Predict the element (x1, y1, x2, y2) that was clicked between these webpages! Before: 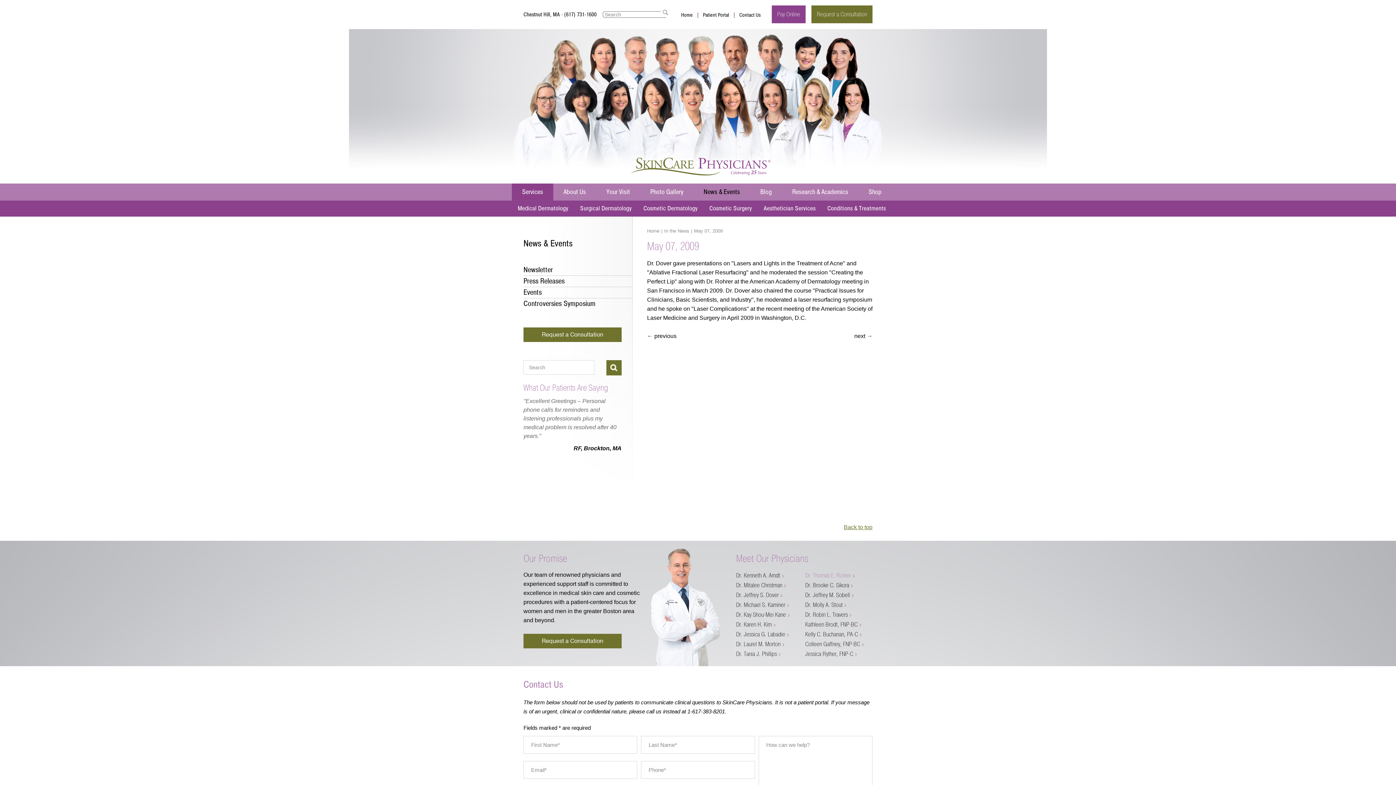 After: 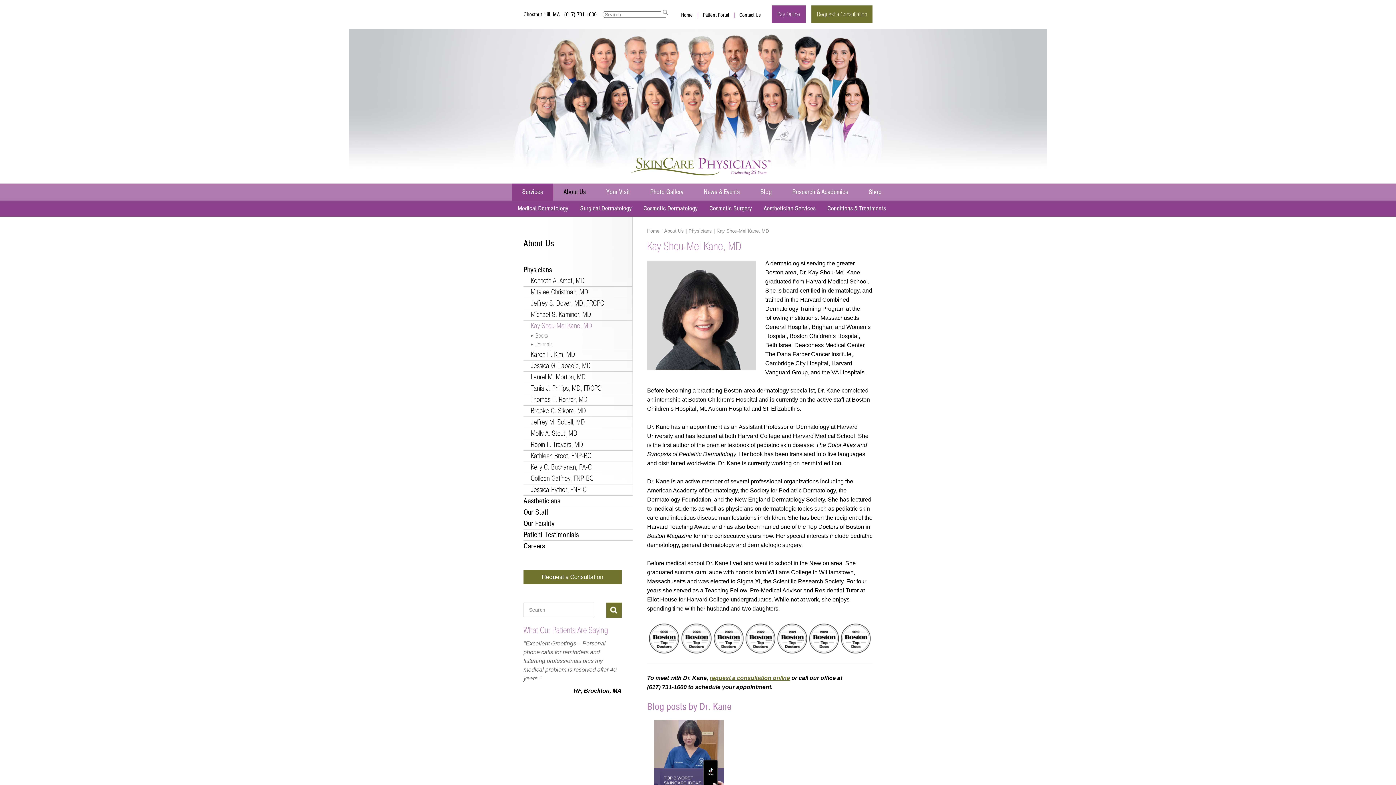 Action: bbox: (736, 610, 789, 619) label: Dr. Kay Shou-Mei Kane